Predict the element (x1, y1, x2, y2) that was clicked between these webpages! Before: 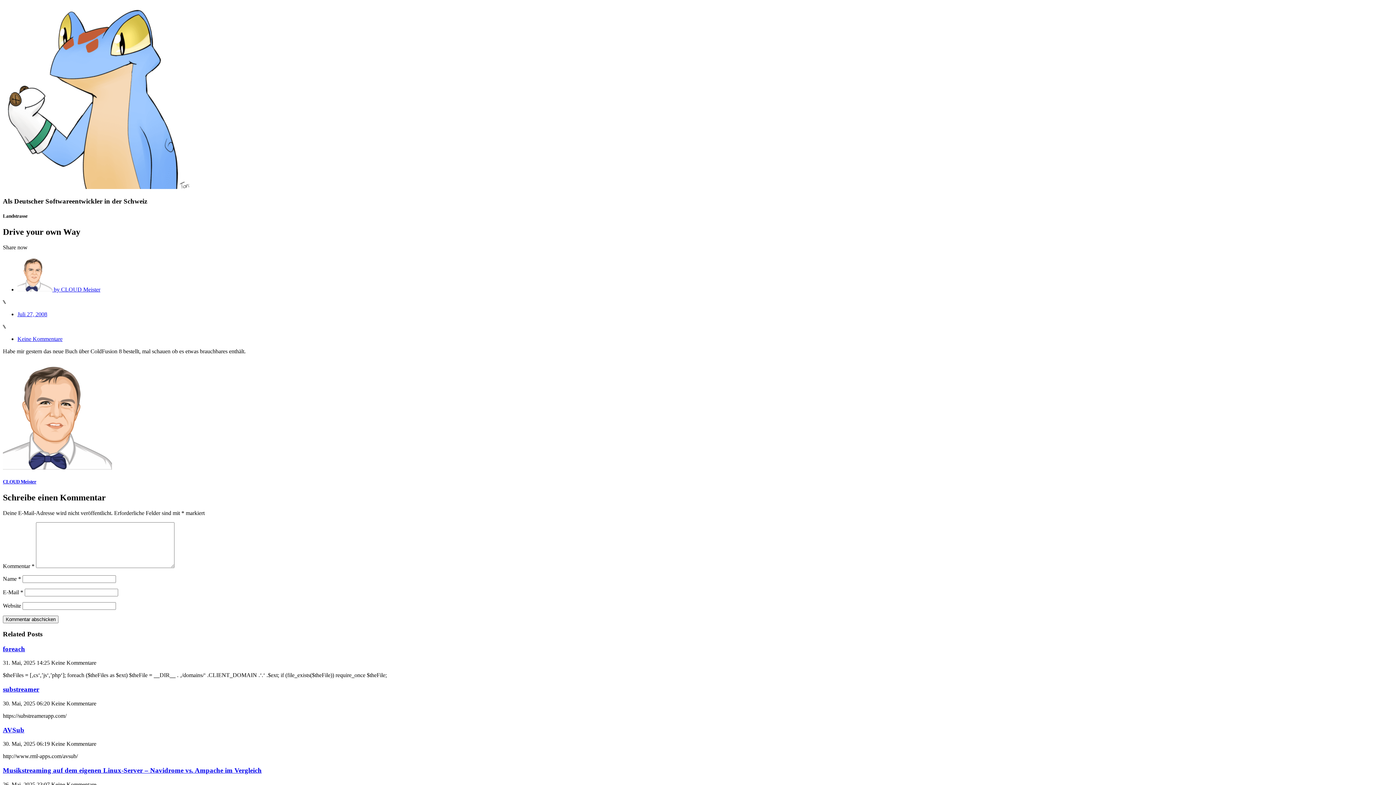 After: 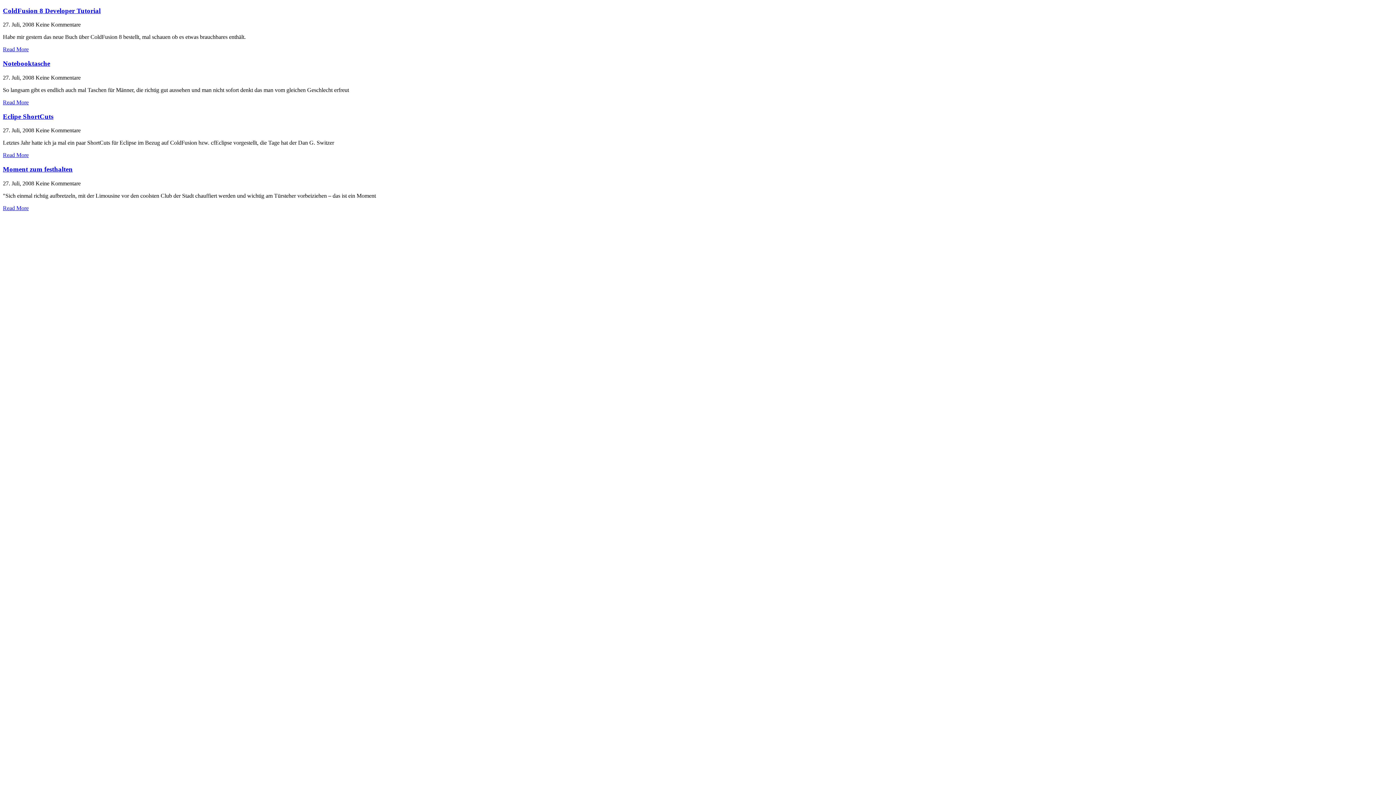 Action: bbox: (17, 311, 47, 317) label: Juli 27, 2008